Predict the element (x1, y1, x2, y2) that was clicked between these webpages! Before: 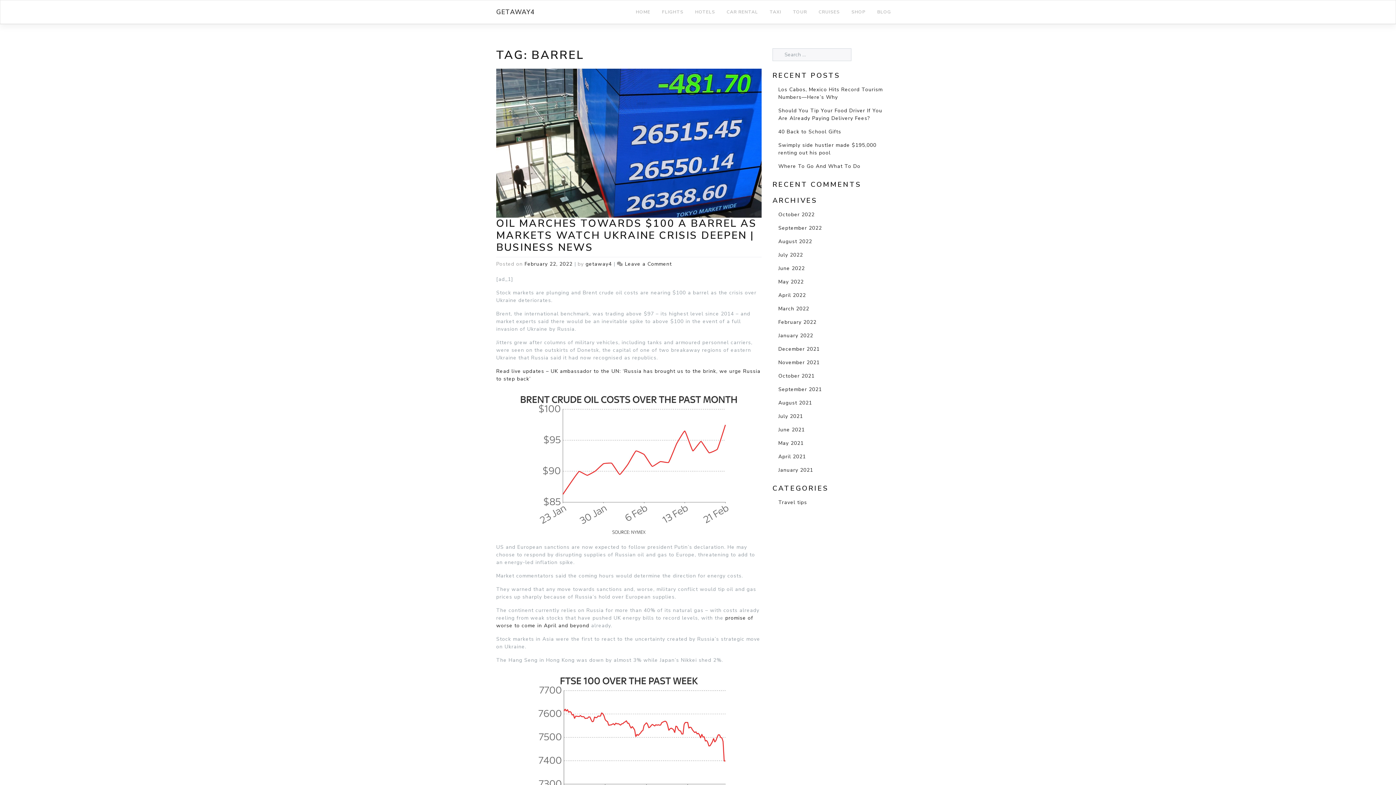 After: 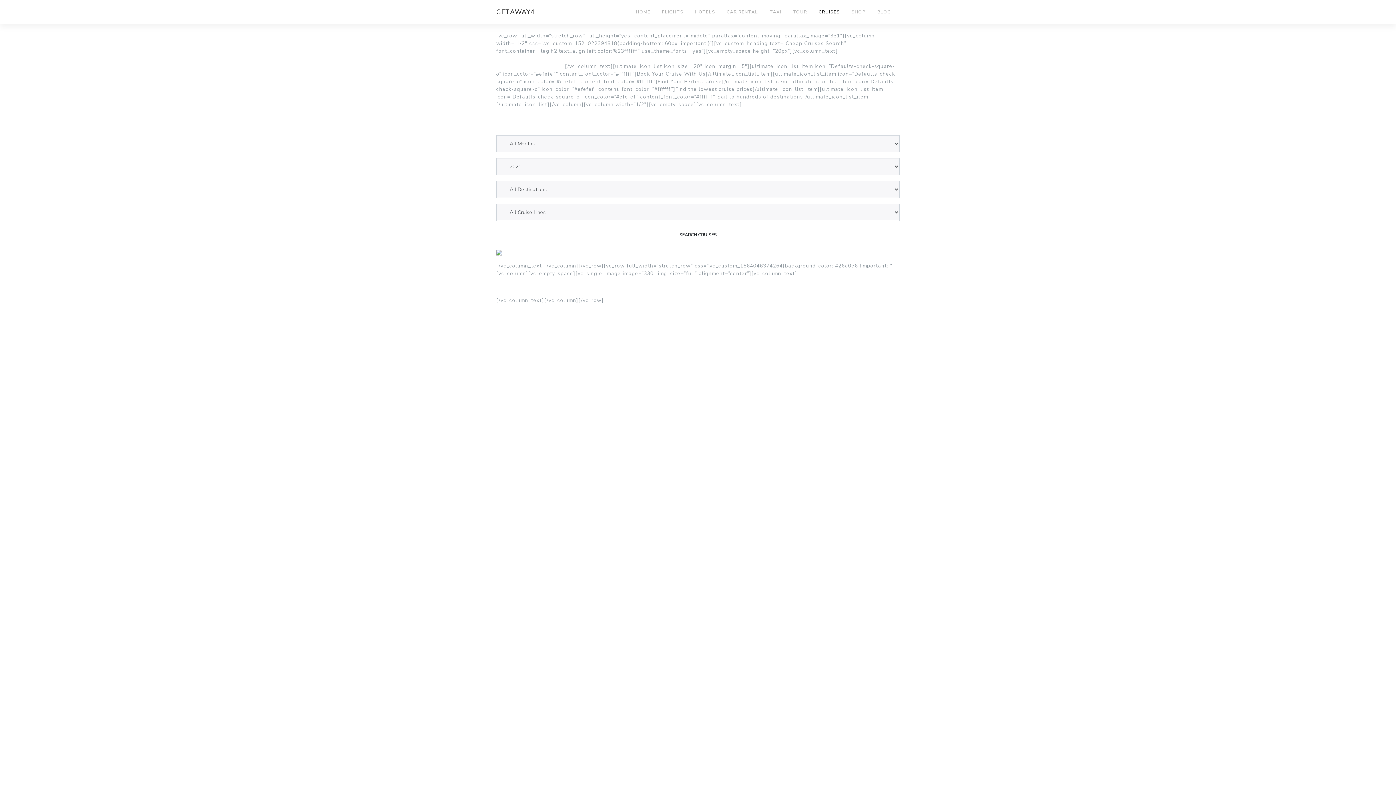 Action: bbox: (816, 4, 842, 19) label: CRUISES